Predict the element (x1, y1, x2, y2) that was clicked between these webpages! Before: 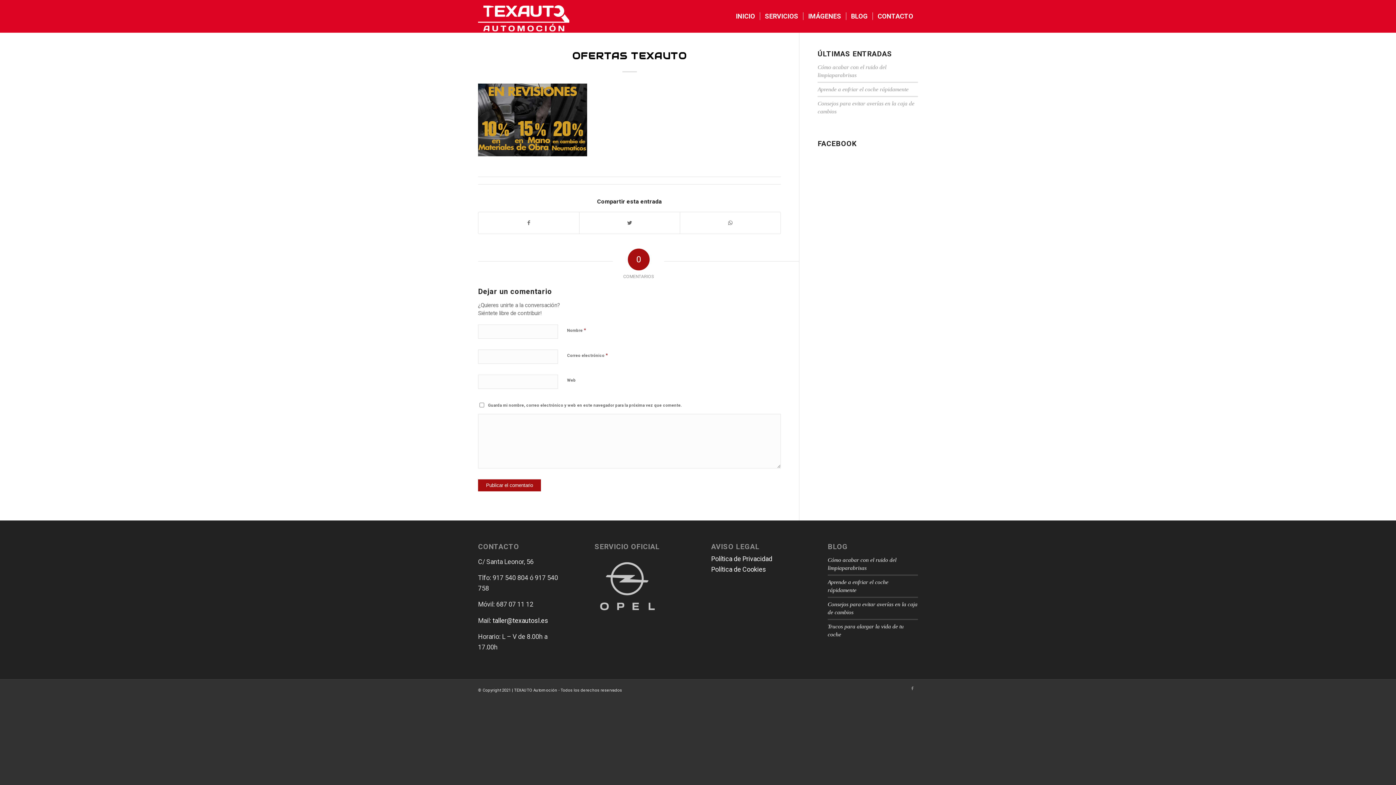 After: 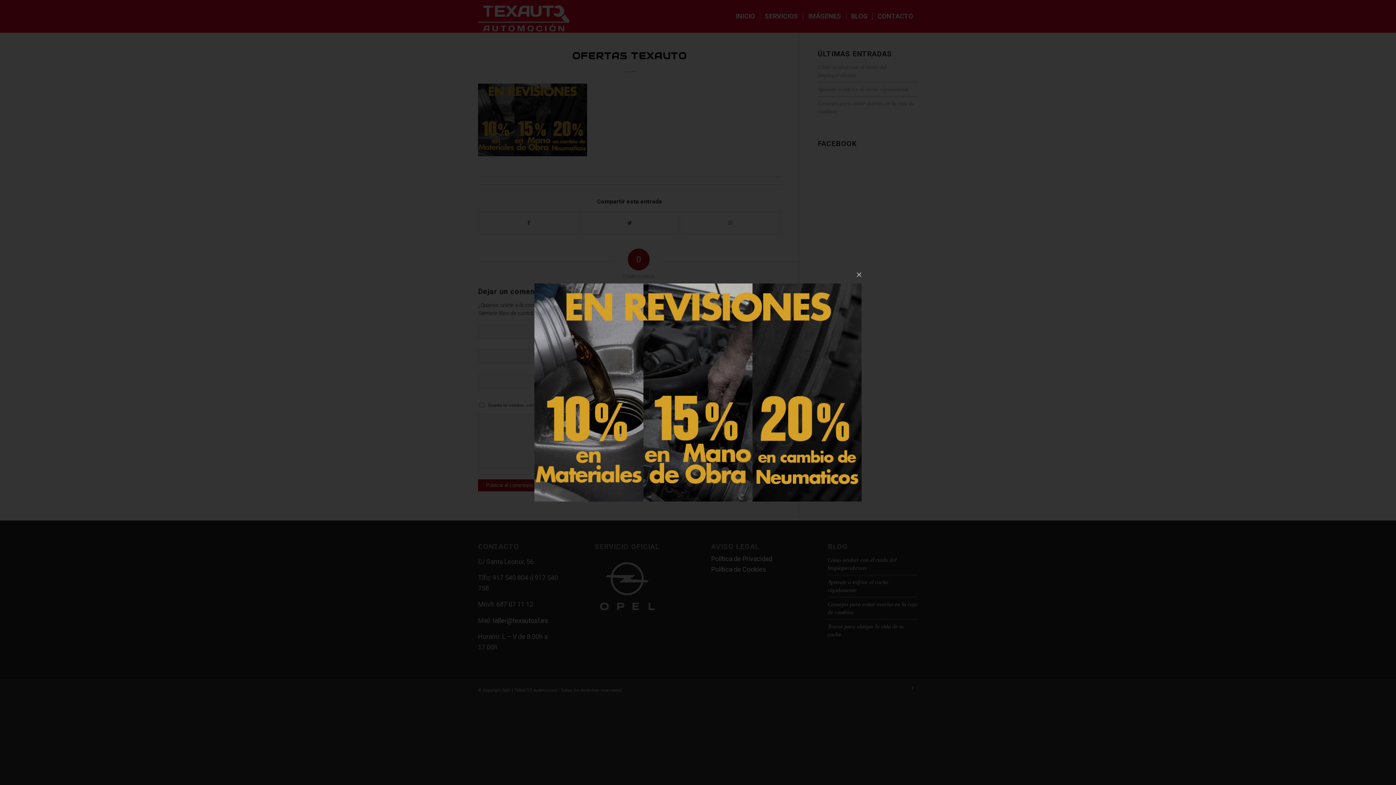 Action: bbox: (478, 150, 587, 157)